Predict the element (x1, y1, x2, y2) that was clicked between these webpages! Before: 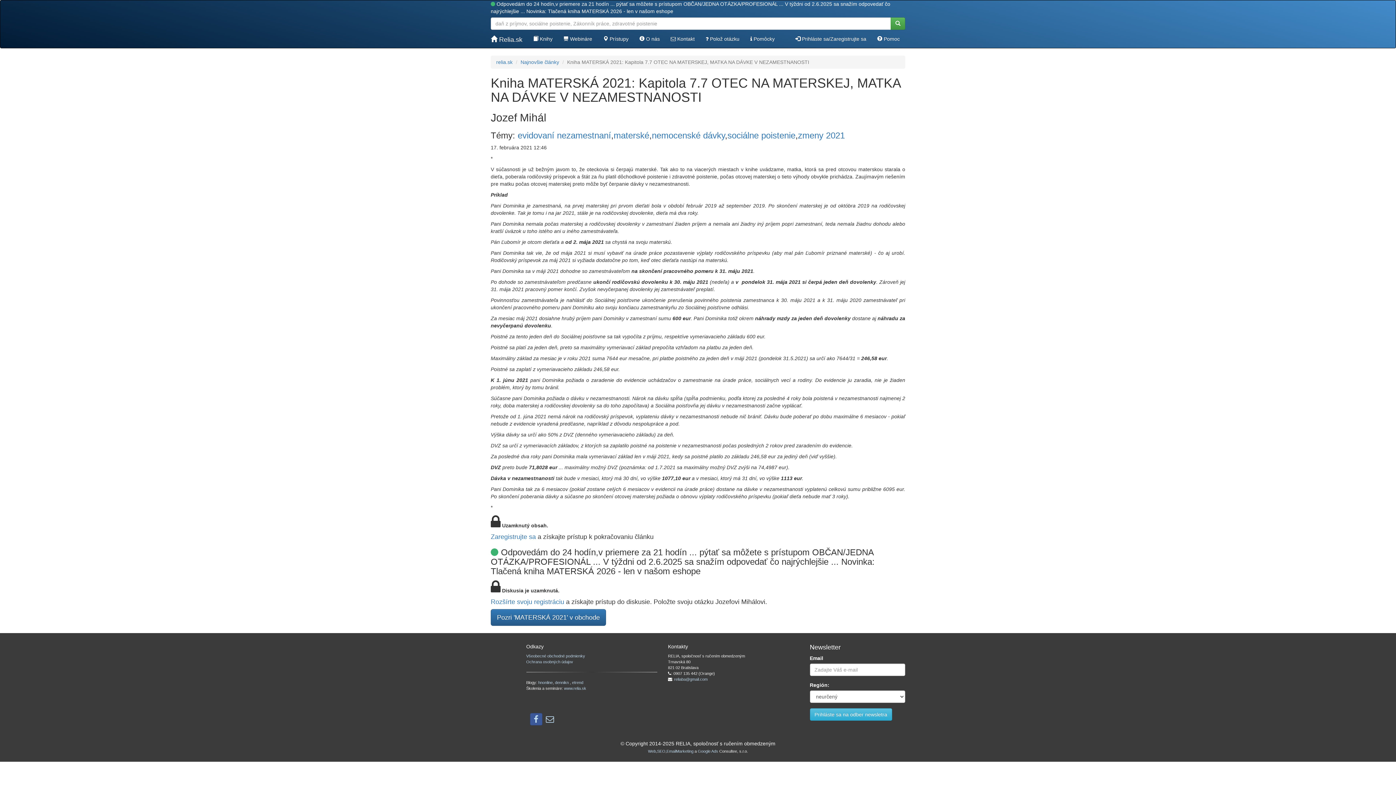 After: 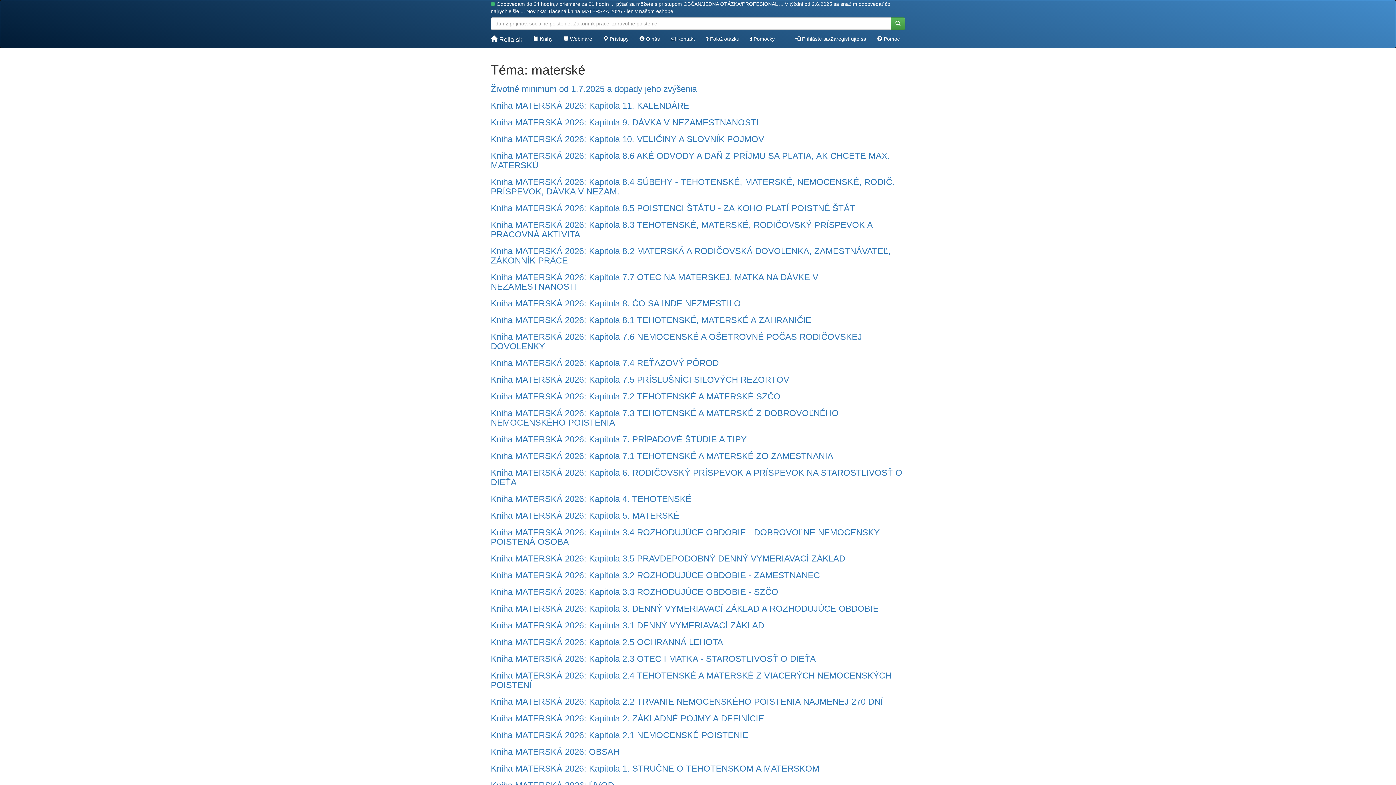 Action: label: materské bbox: (613, 130, 649, 140)